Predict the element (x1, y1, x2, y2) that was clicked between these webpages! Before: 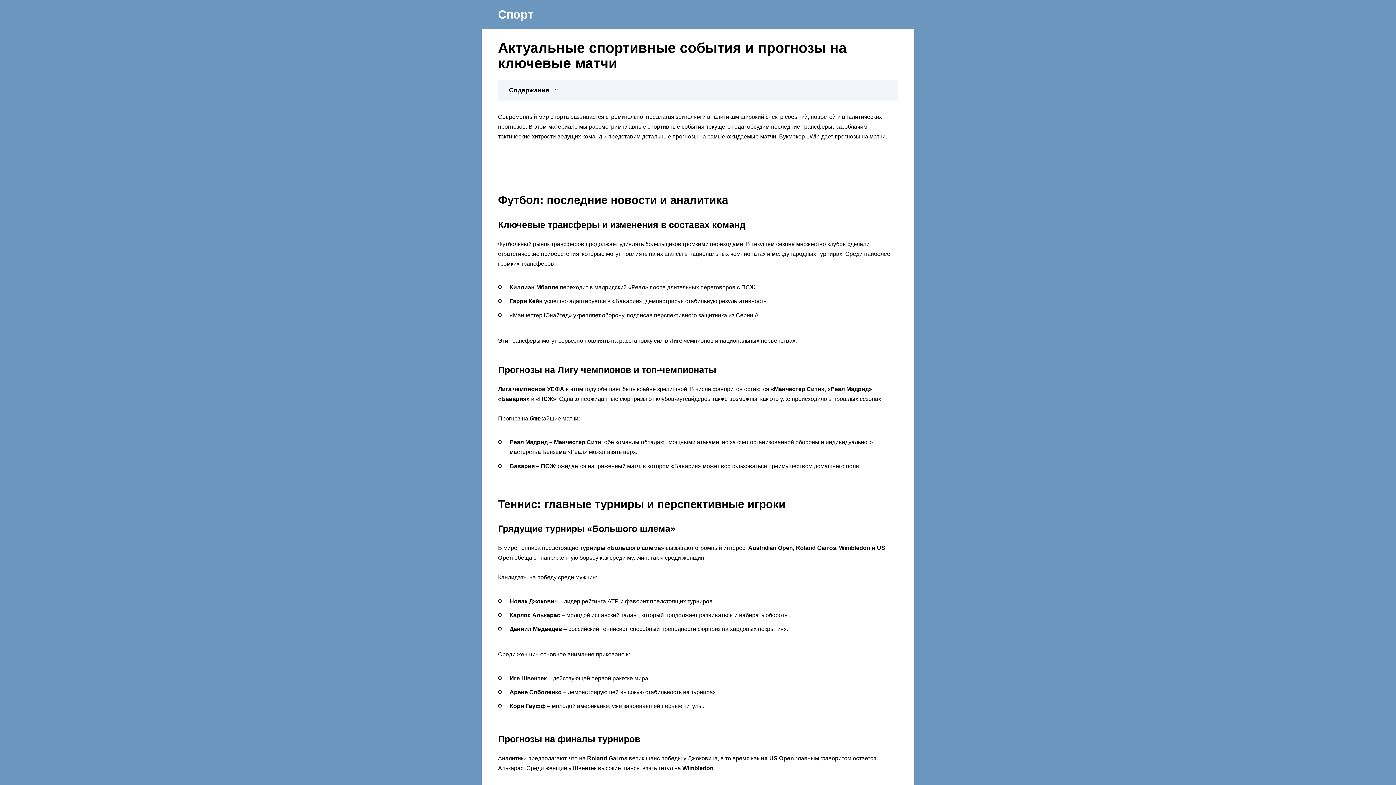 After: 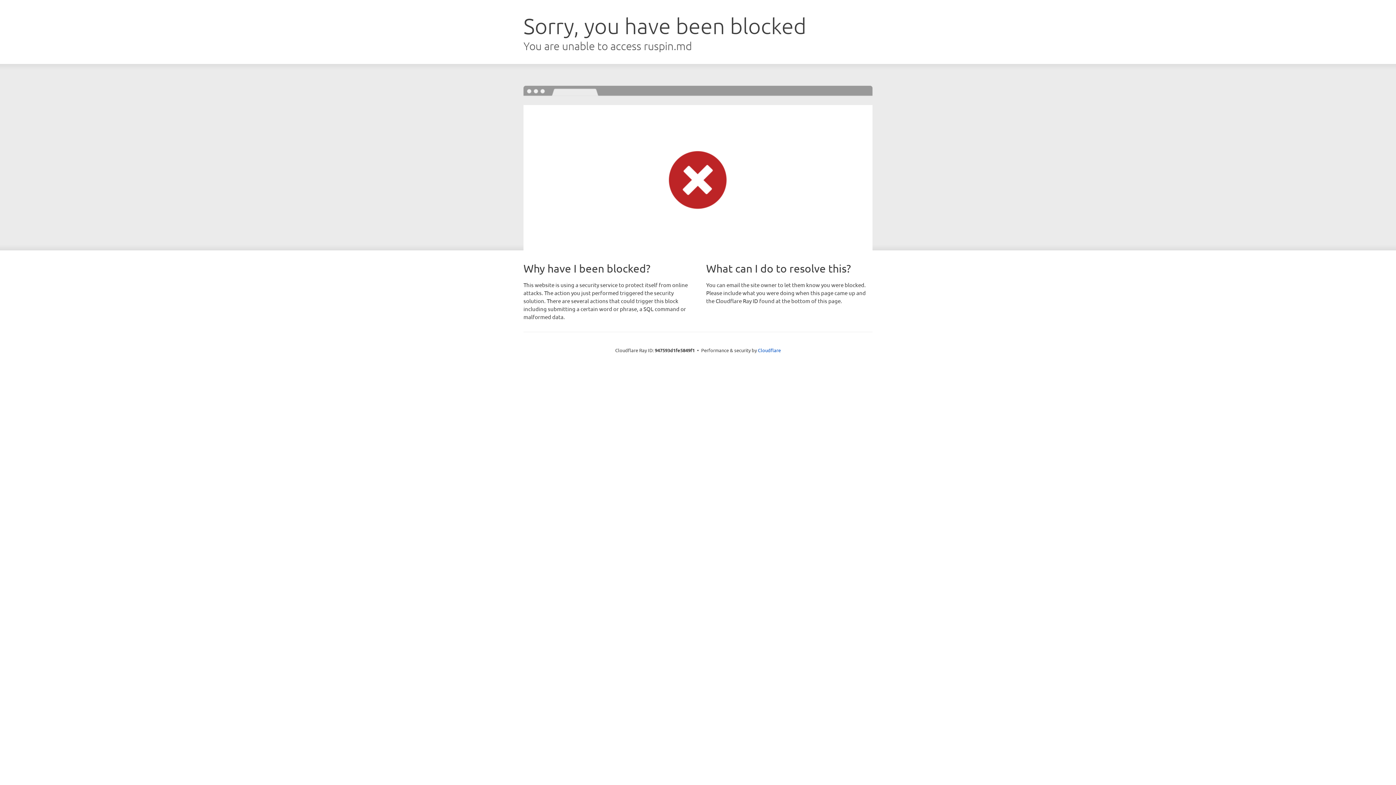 Action: label: 1Win bbox: (806, 133, 820, 139)